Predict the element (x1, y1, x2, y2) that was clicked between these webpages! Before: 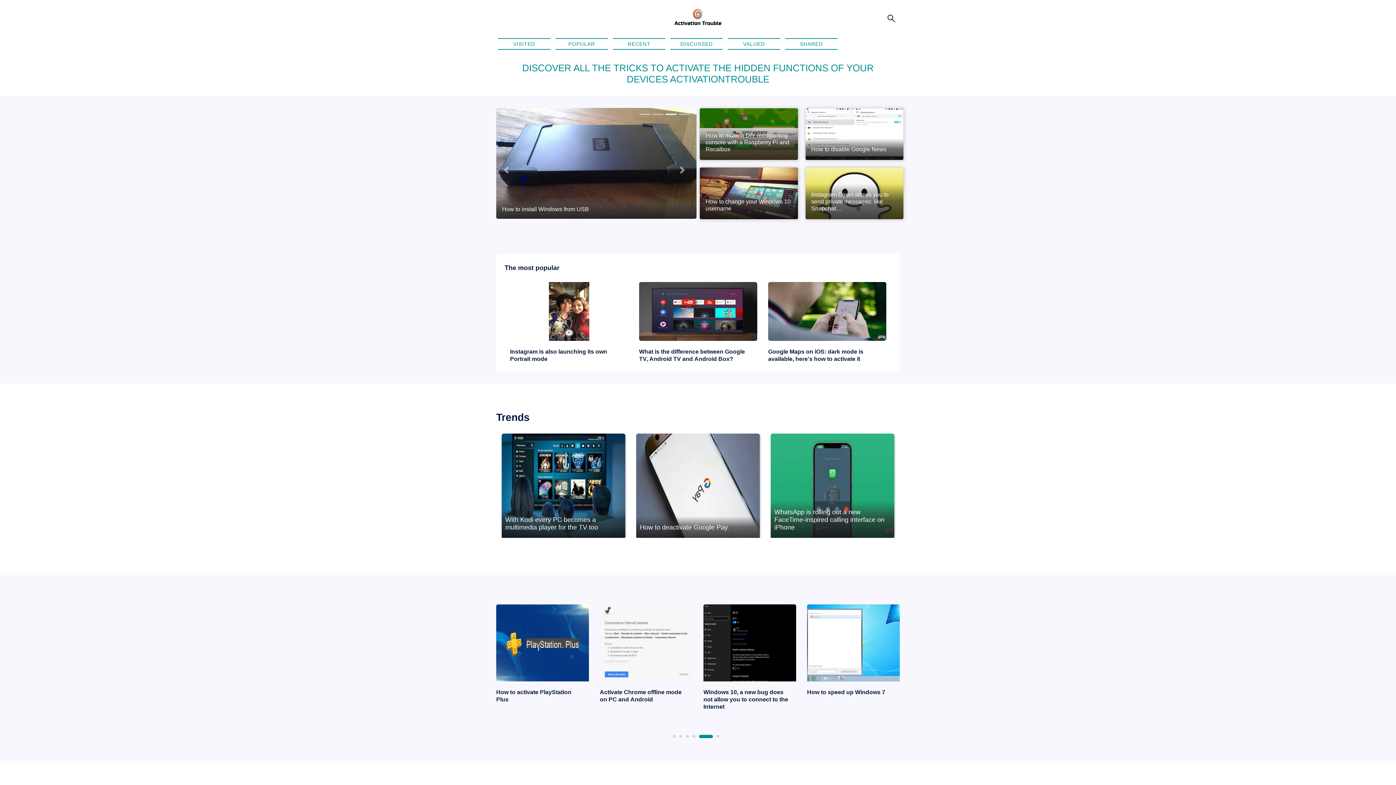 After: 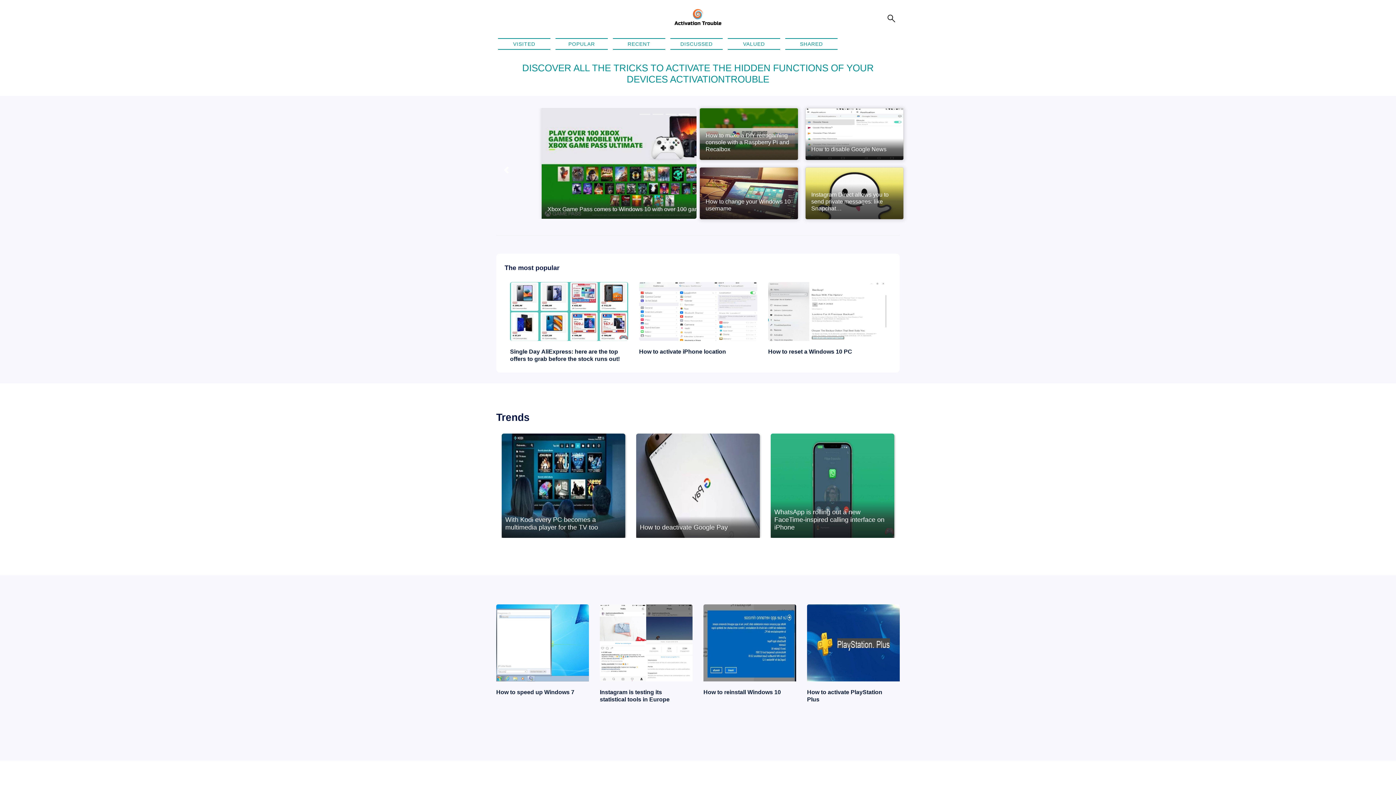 Action: bbox: (490, 105, 522, 235) label: Previous